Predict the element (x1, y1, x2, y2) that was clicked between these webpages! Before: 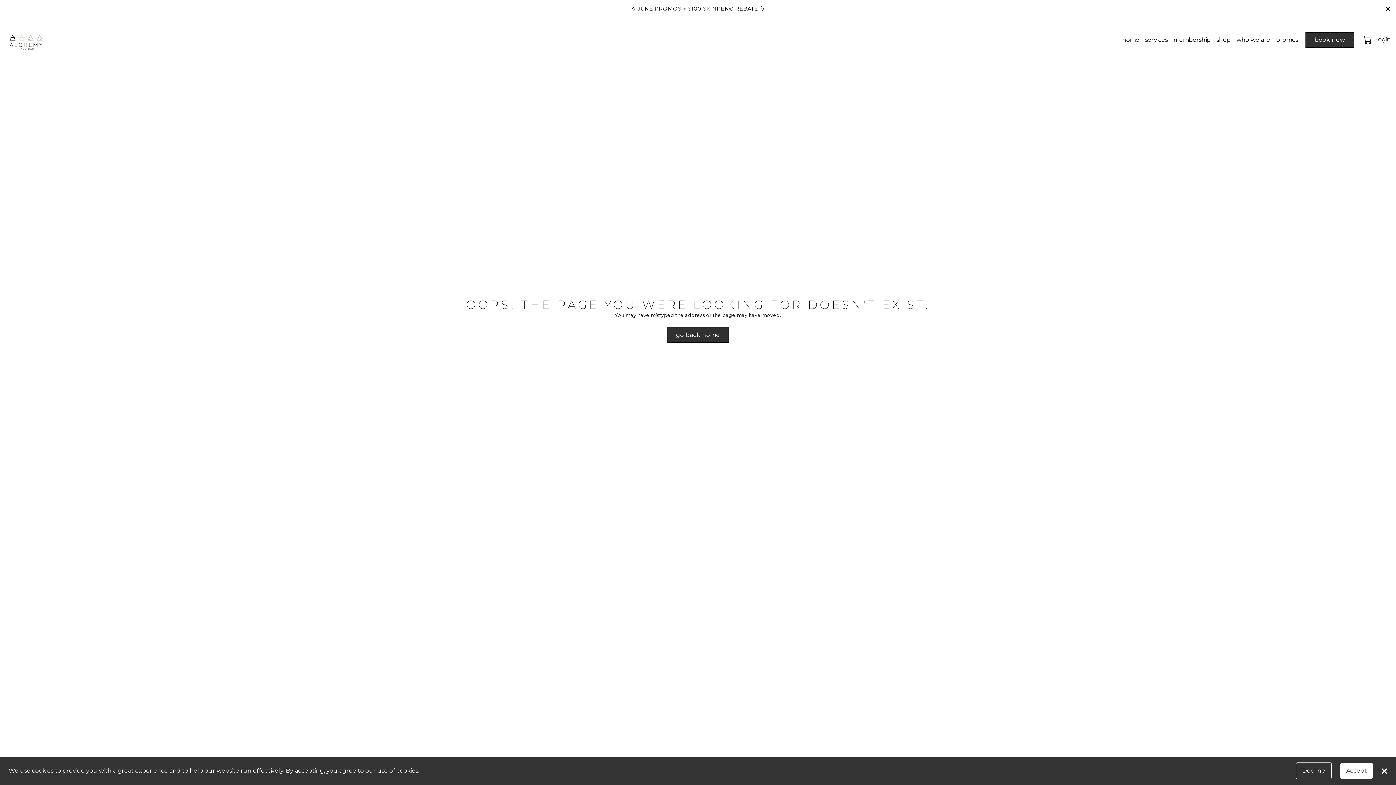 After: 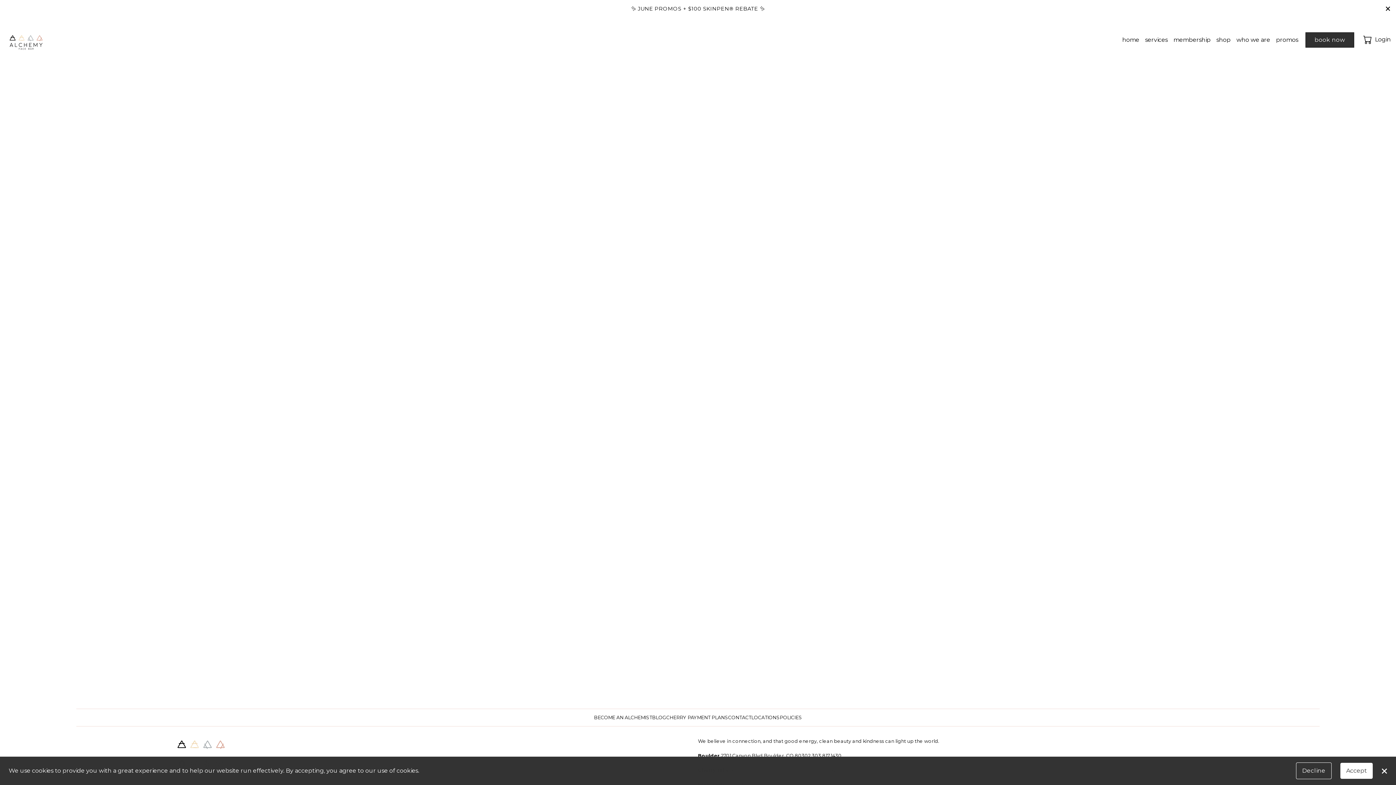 Action: bbox: (1361, 33, 1375, 45)